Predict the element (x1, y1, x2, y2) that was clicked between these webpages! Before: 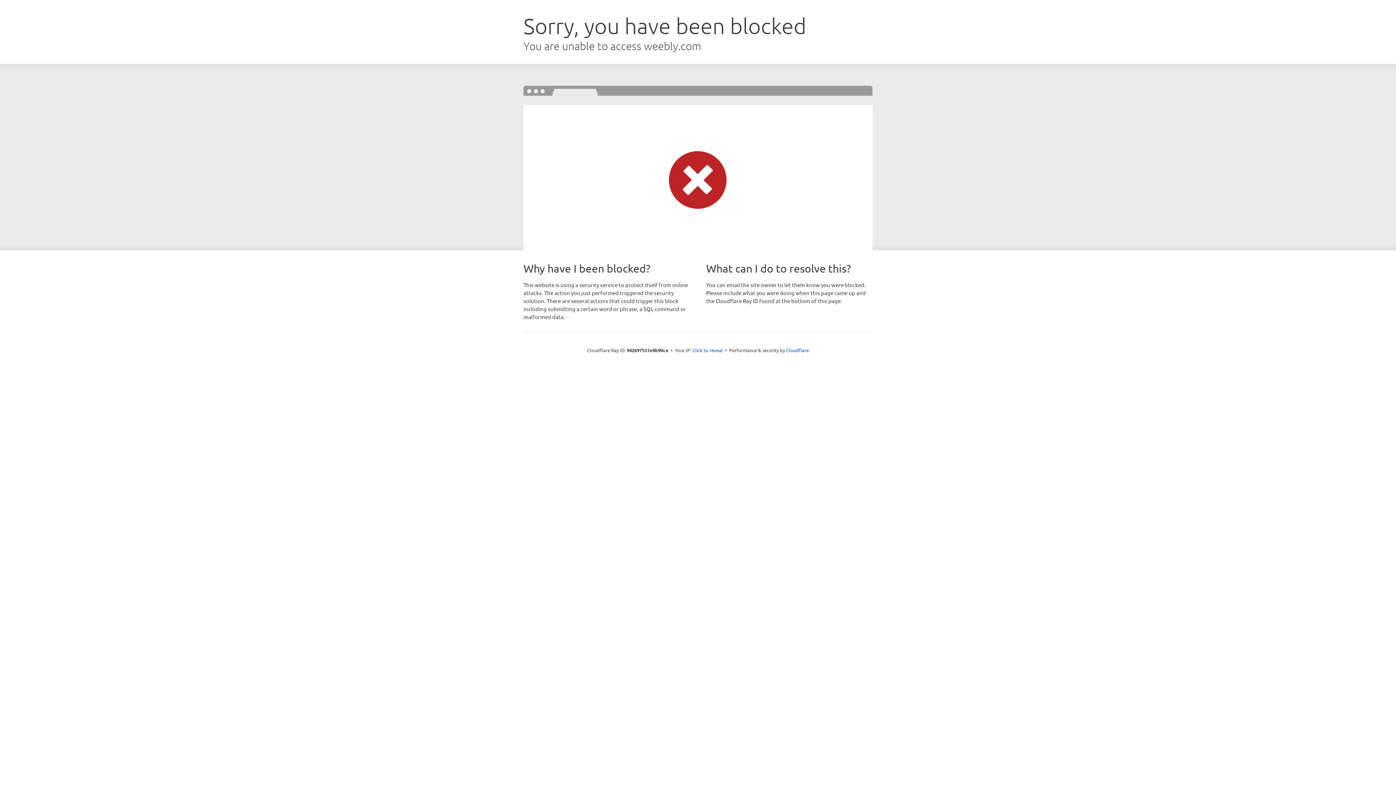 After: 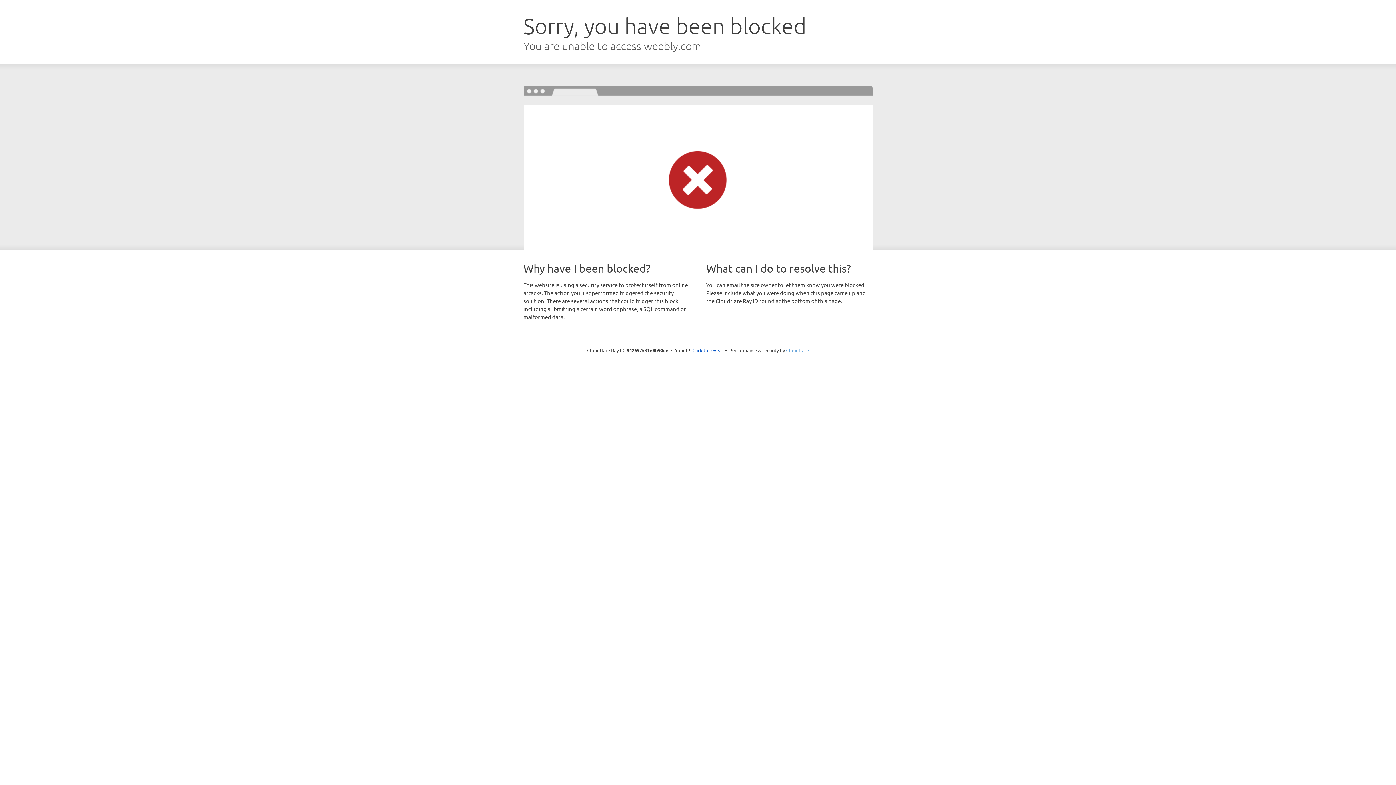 Action: label: Cloudflare bbox: (786, 347, 809, 353)